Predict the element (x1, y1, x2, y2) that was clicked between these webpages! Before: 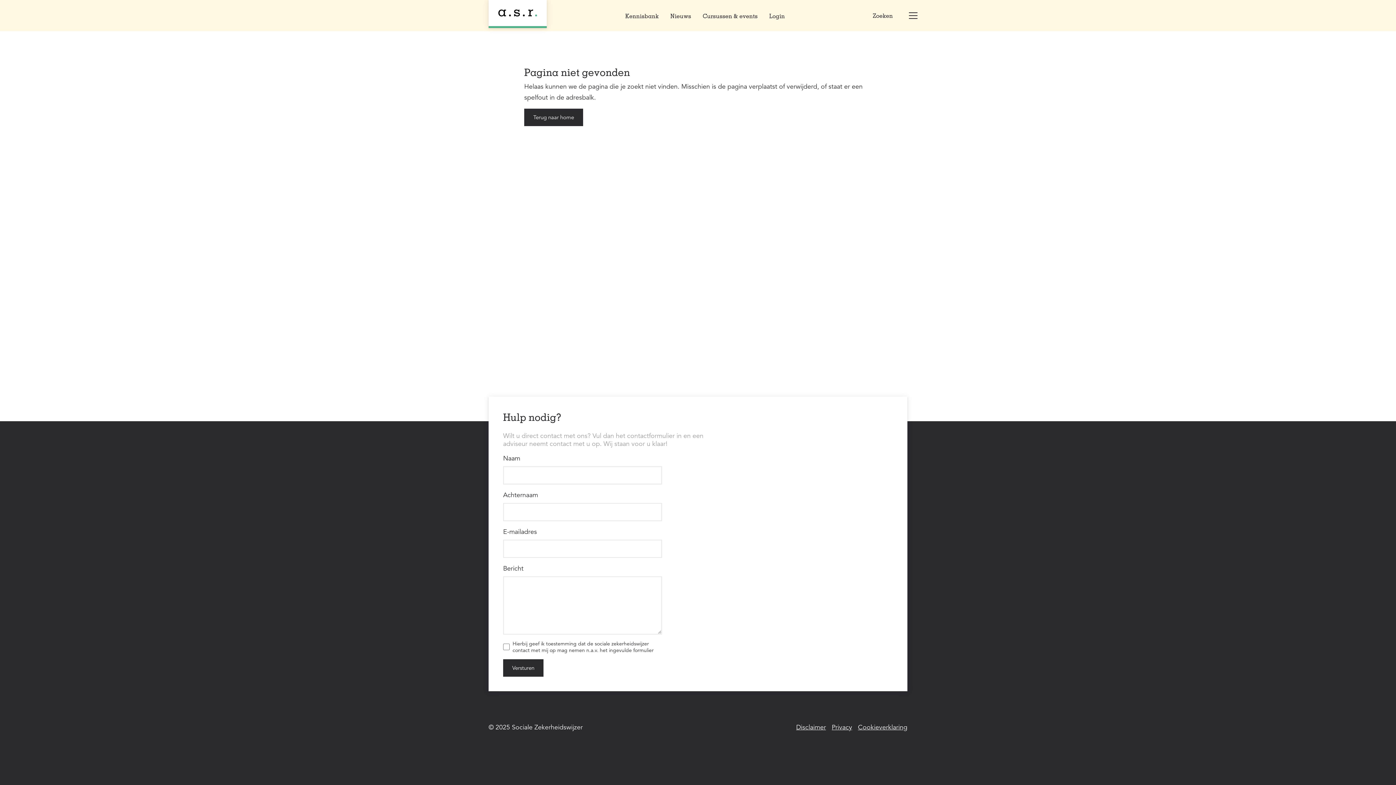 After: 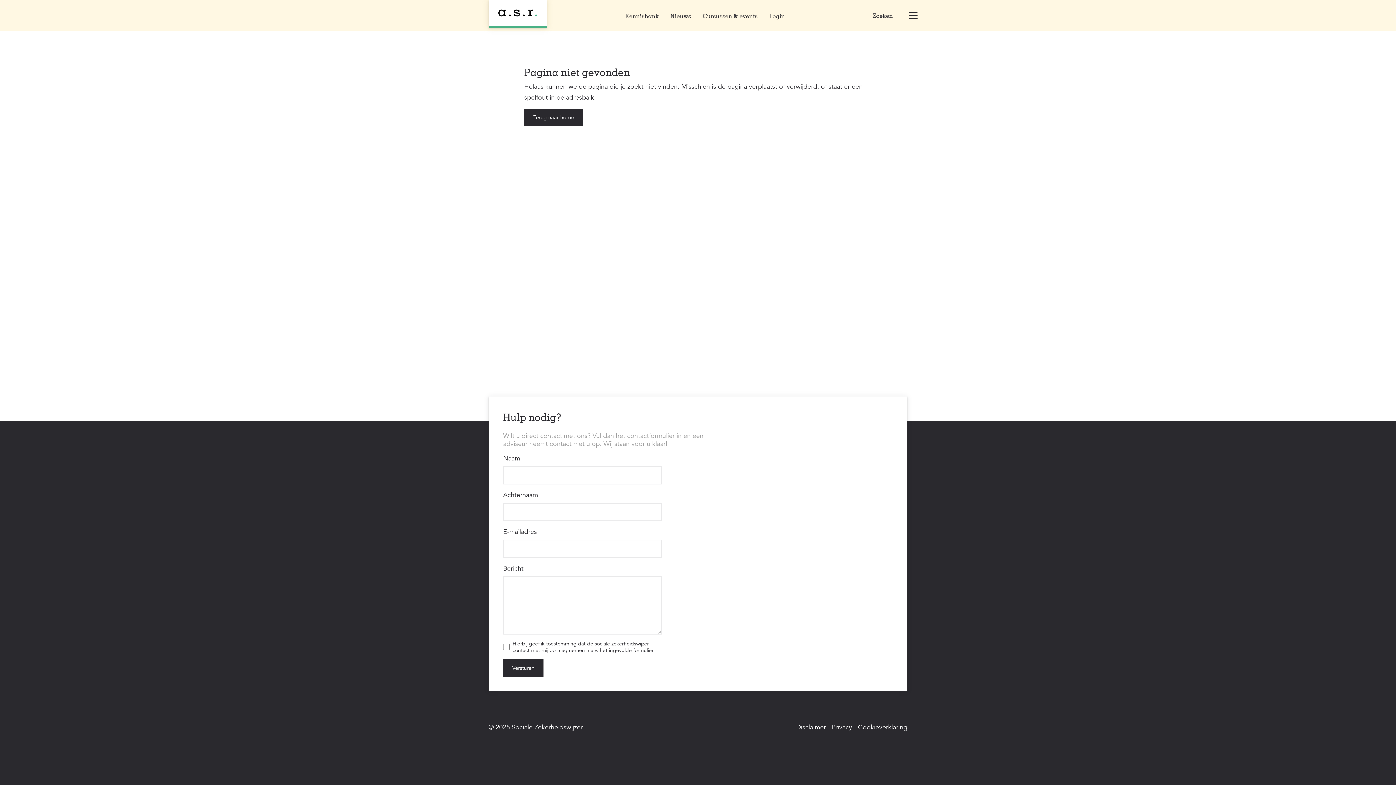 Action: label: Privacy bbox: (832, 723, 852, 731)